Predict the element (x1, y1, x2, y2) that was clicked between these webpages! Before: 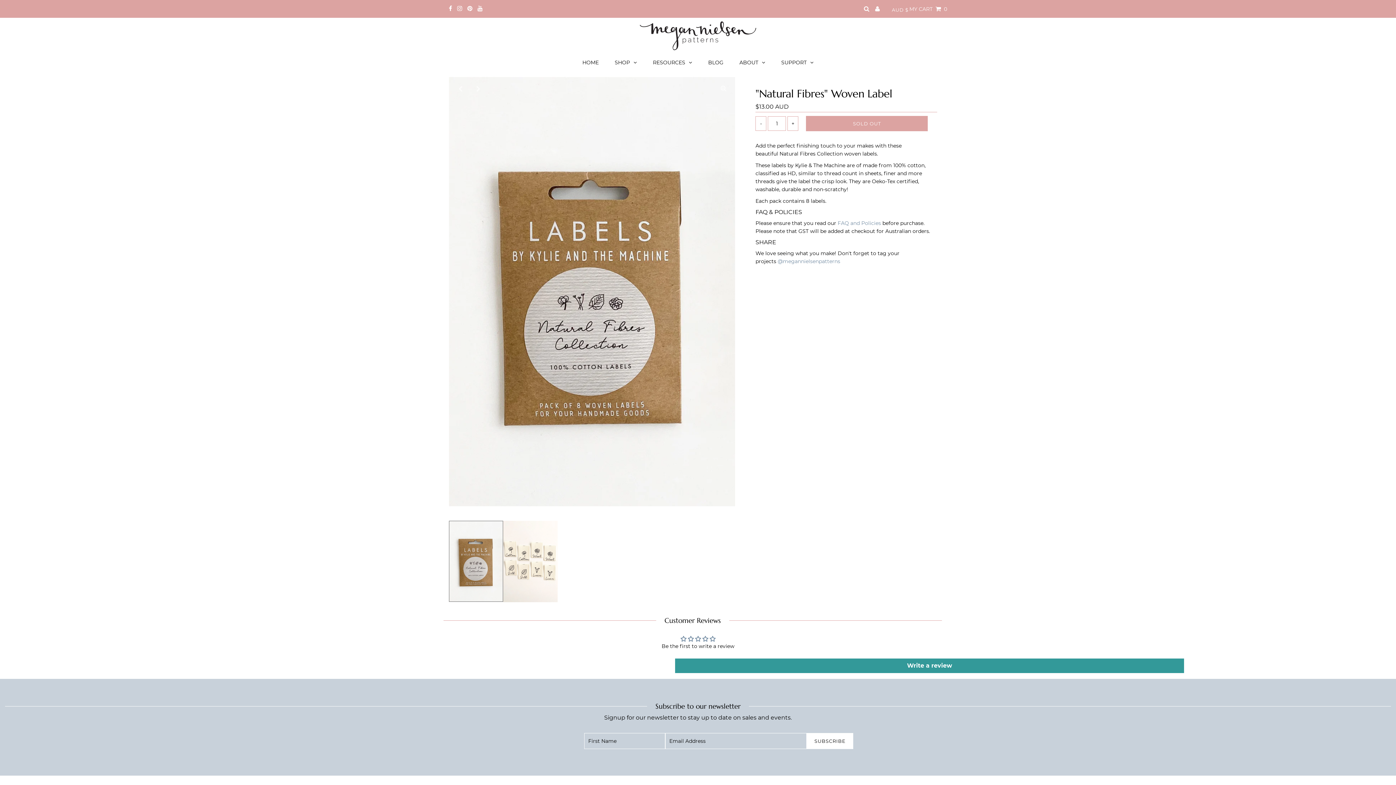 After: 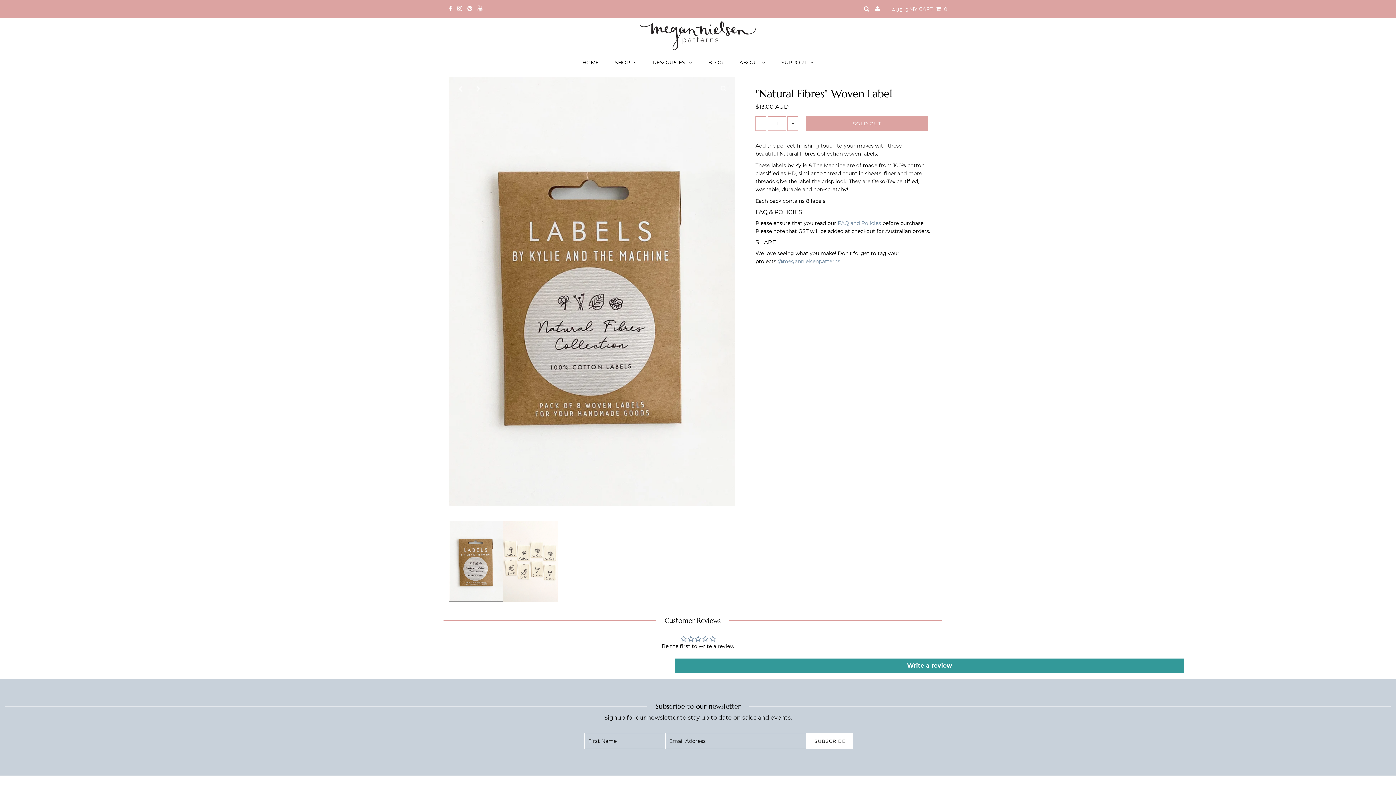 Action: bbox: (837, 219, 881, 226) label: FAQ and Policies